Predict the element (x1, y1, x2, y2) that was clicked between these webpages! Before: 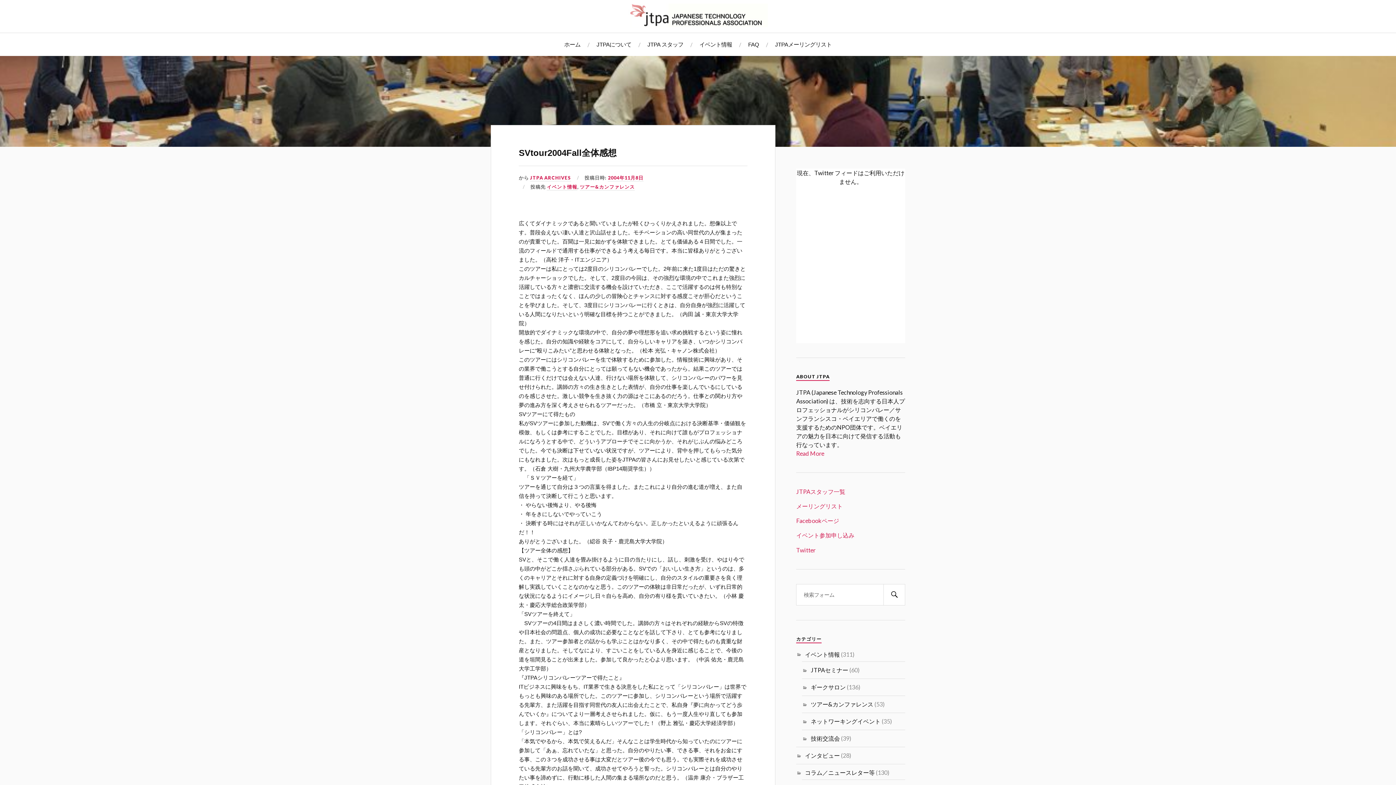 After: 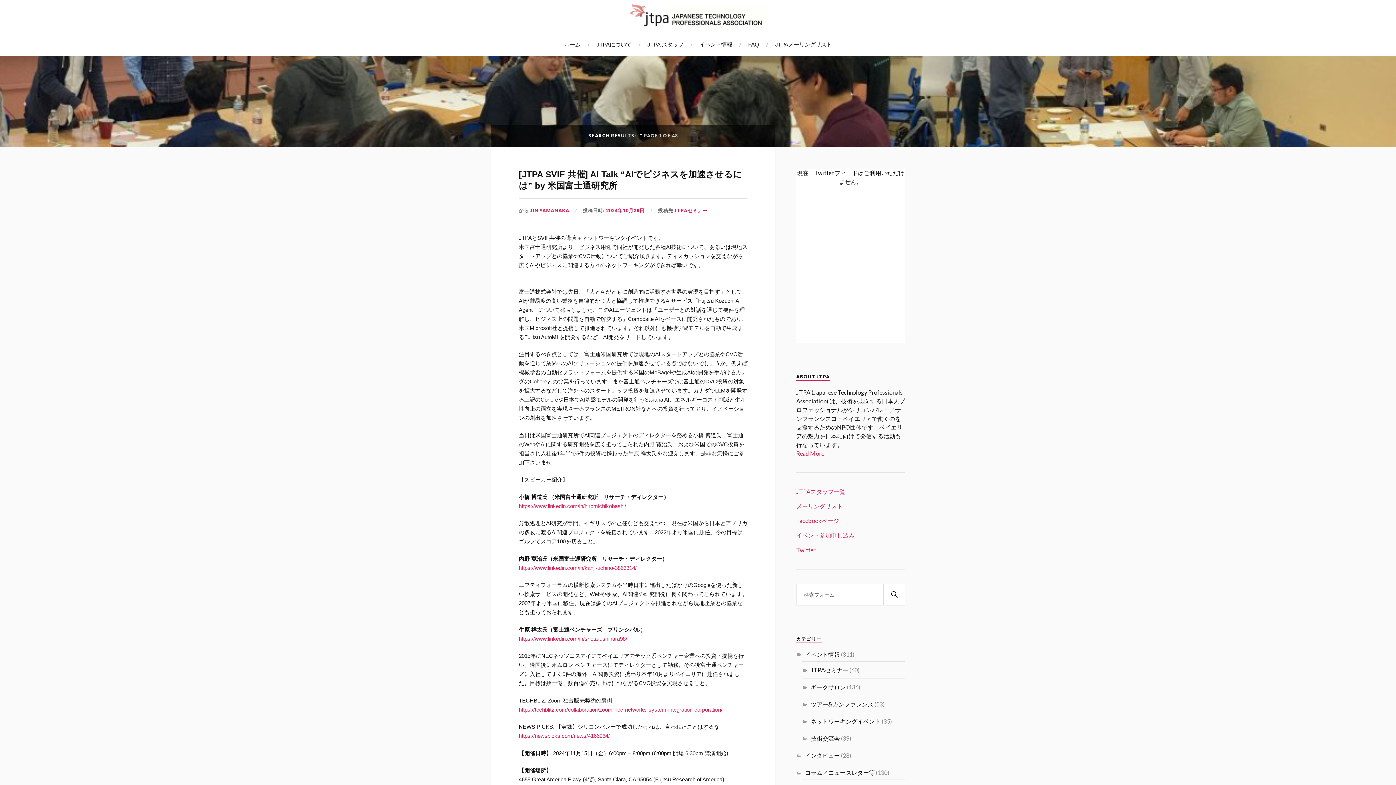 Action: label: Search bbox: (883, 584, 905, 605)